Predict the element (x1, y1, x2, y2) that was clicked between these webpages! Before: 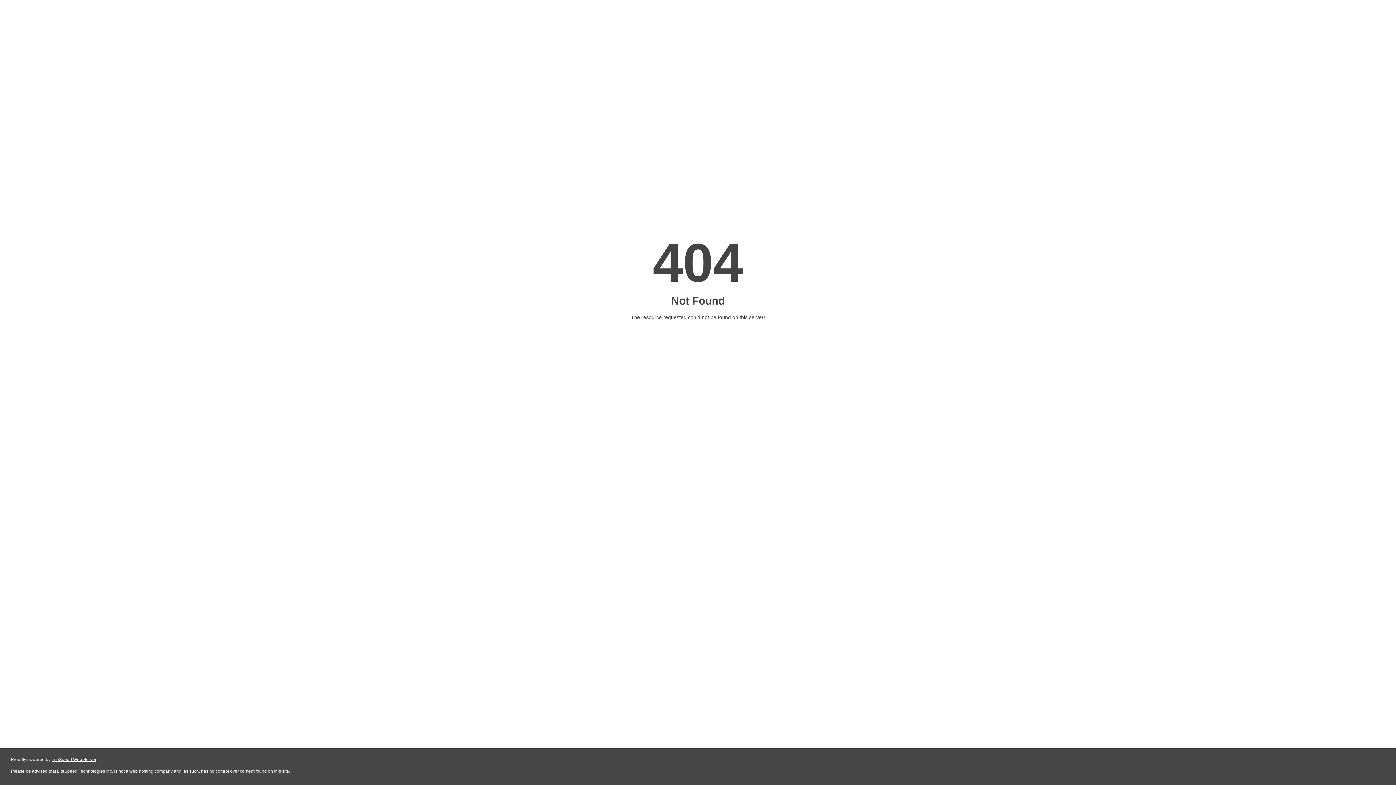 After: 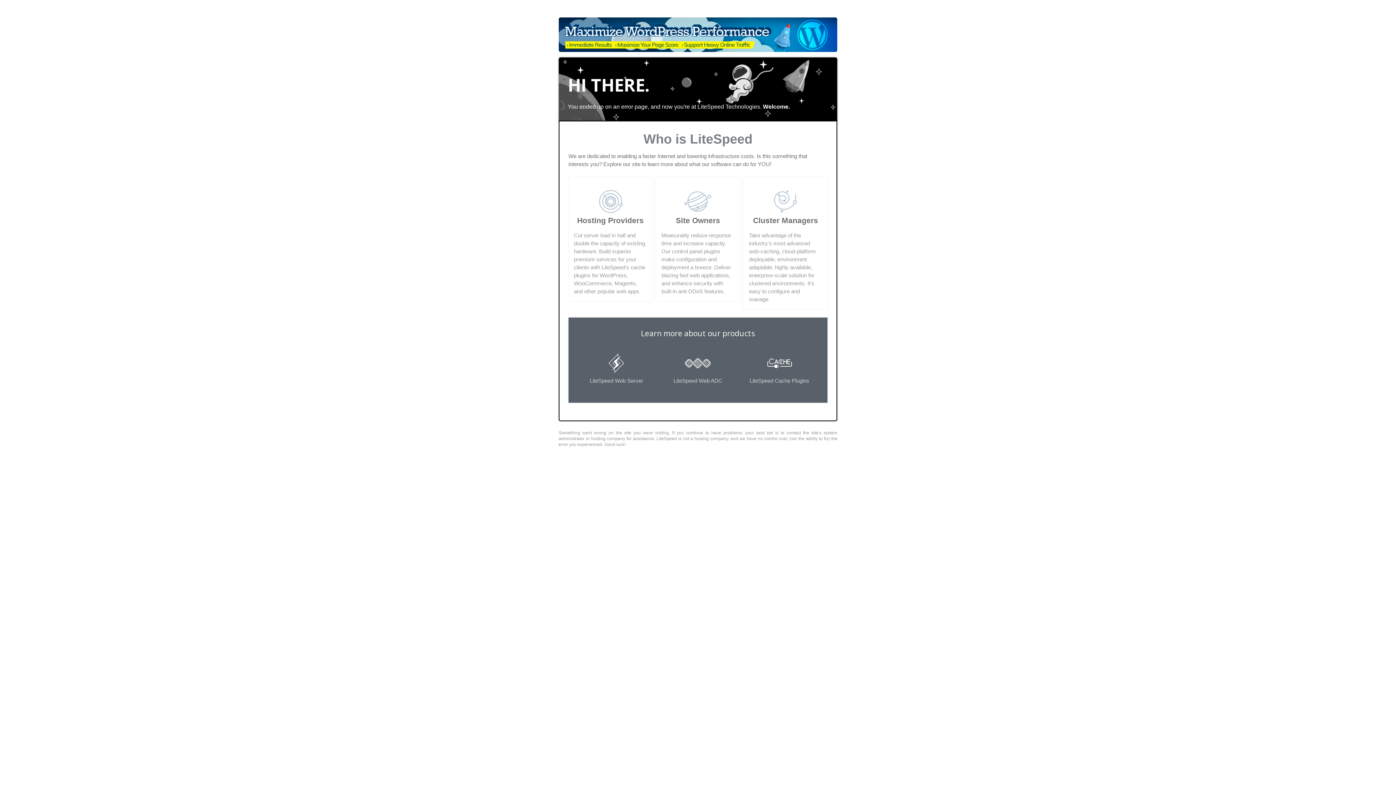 Action: bbox: (51, 757, 96, 762) label: LiteSpeed Web Server